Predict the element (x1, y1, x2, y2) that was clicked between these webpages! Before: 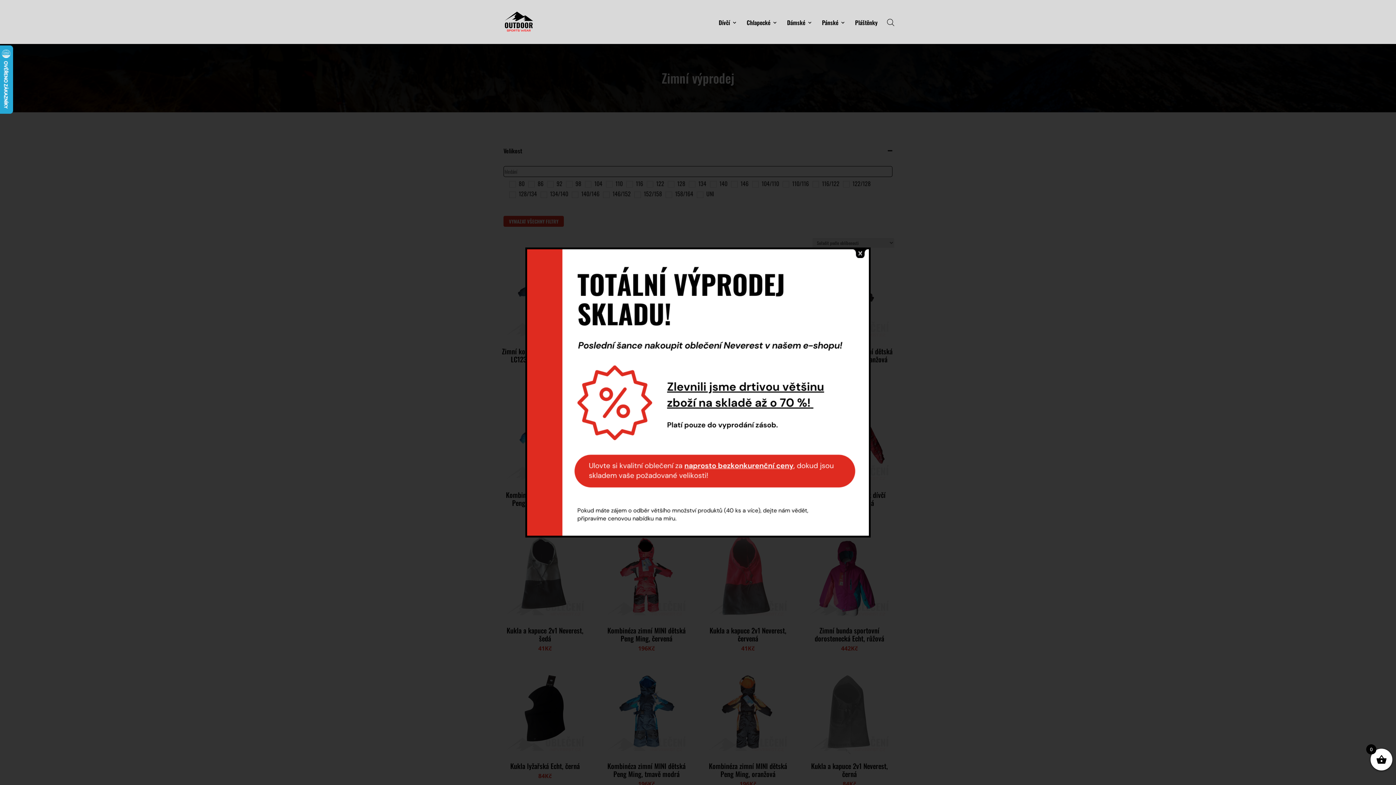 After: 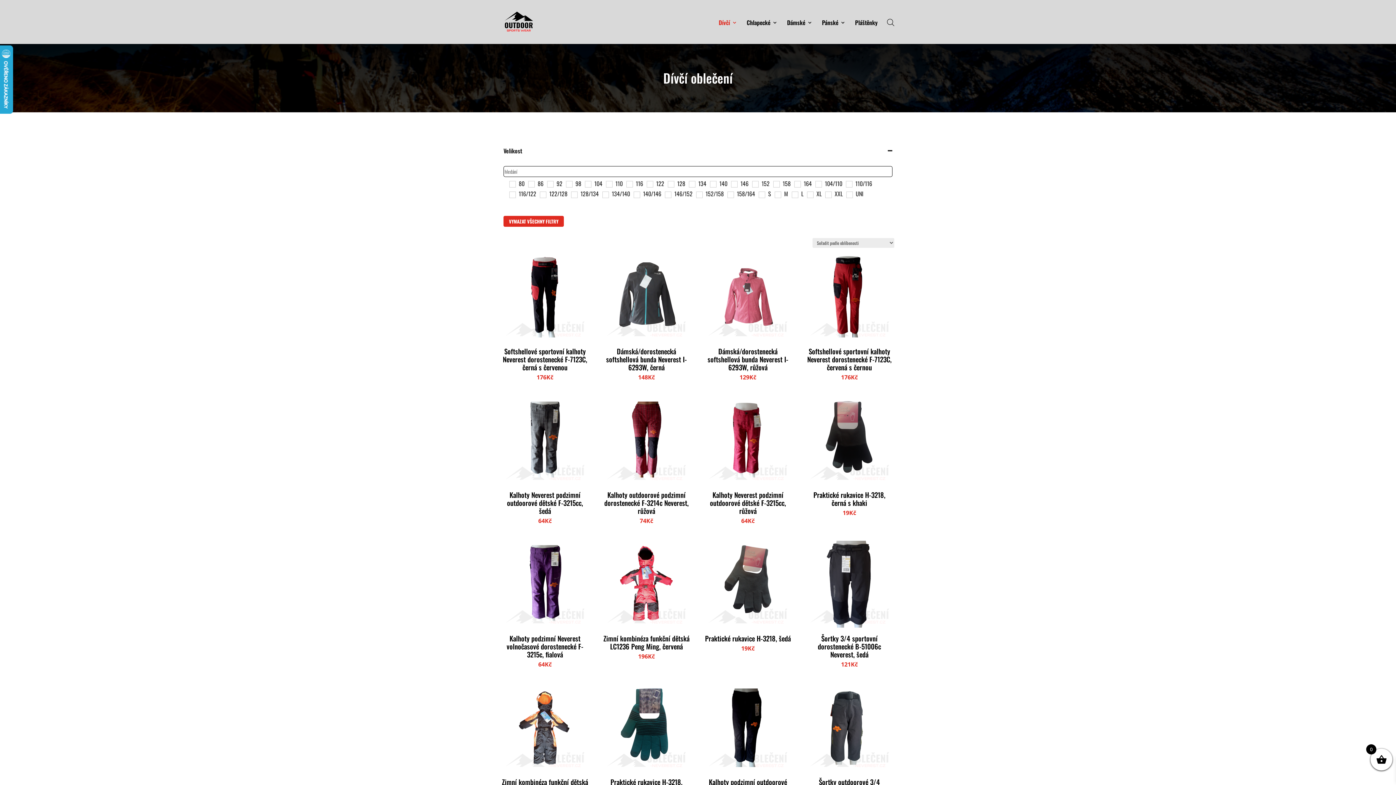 Action: bbox: (718, 19, 737, 43) label: Dívčí